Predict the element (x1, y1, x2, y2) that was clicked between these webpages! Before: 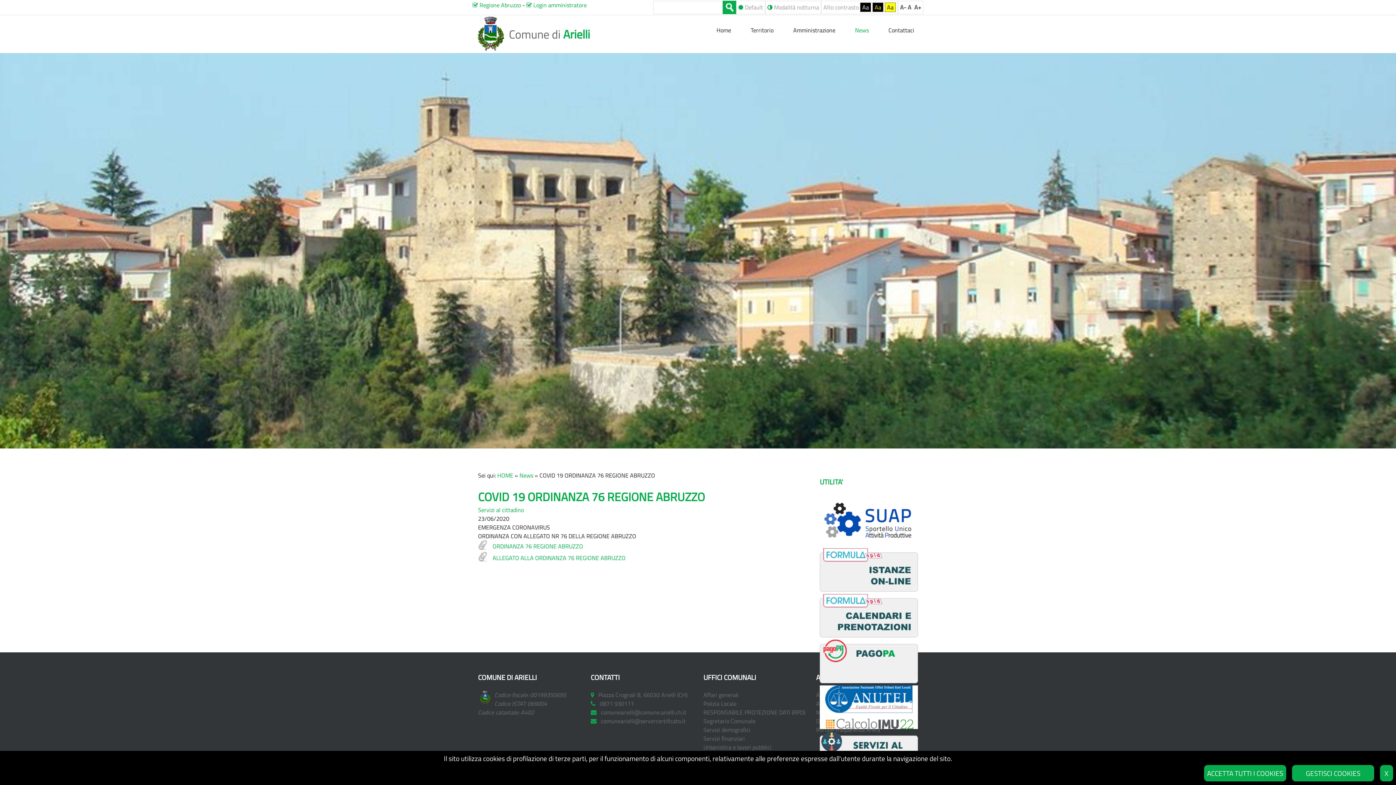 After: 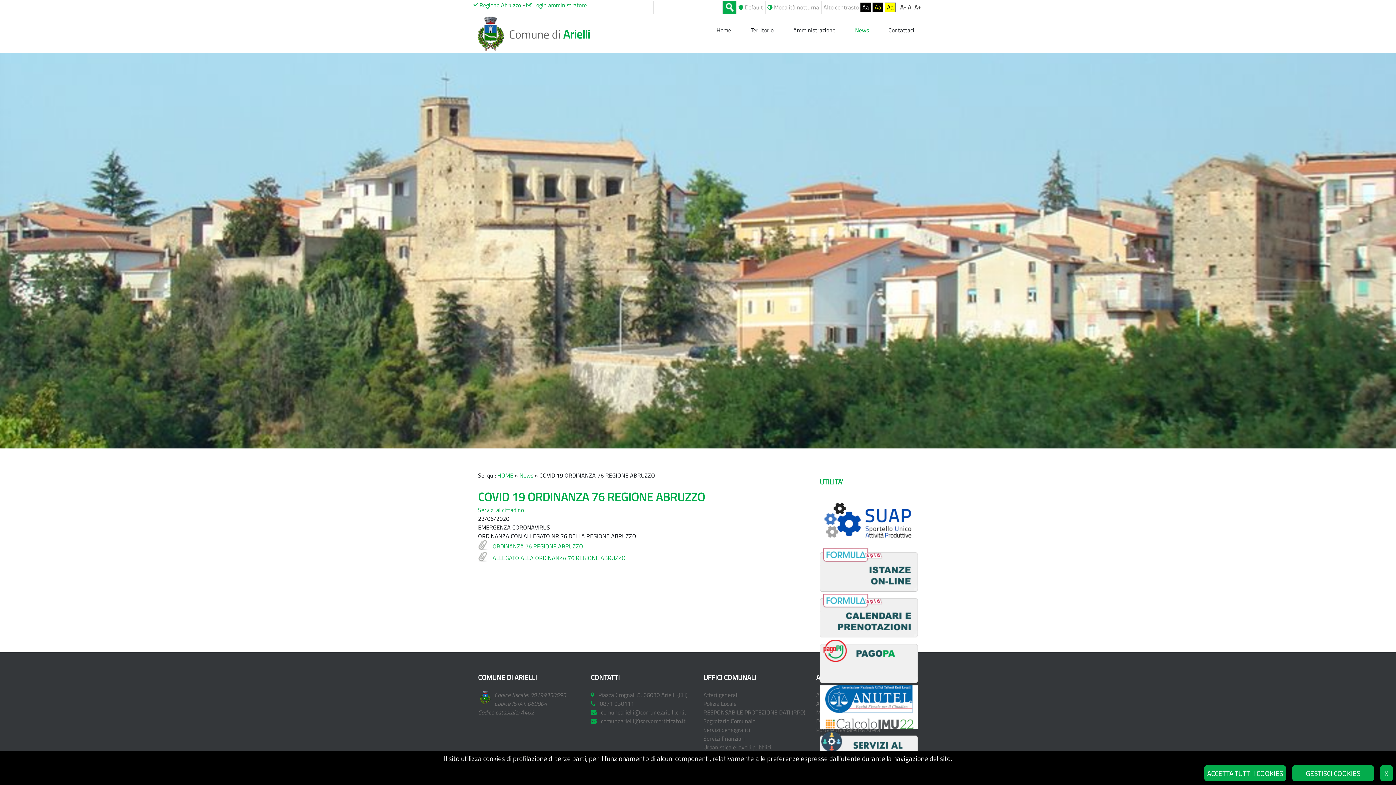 Action: label: ORDINANZA 76 REGIONE ABRUZZO bbox: (492, 542, 583, 550)